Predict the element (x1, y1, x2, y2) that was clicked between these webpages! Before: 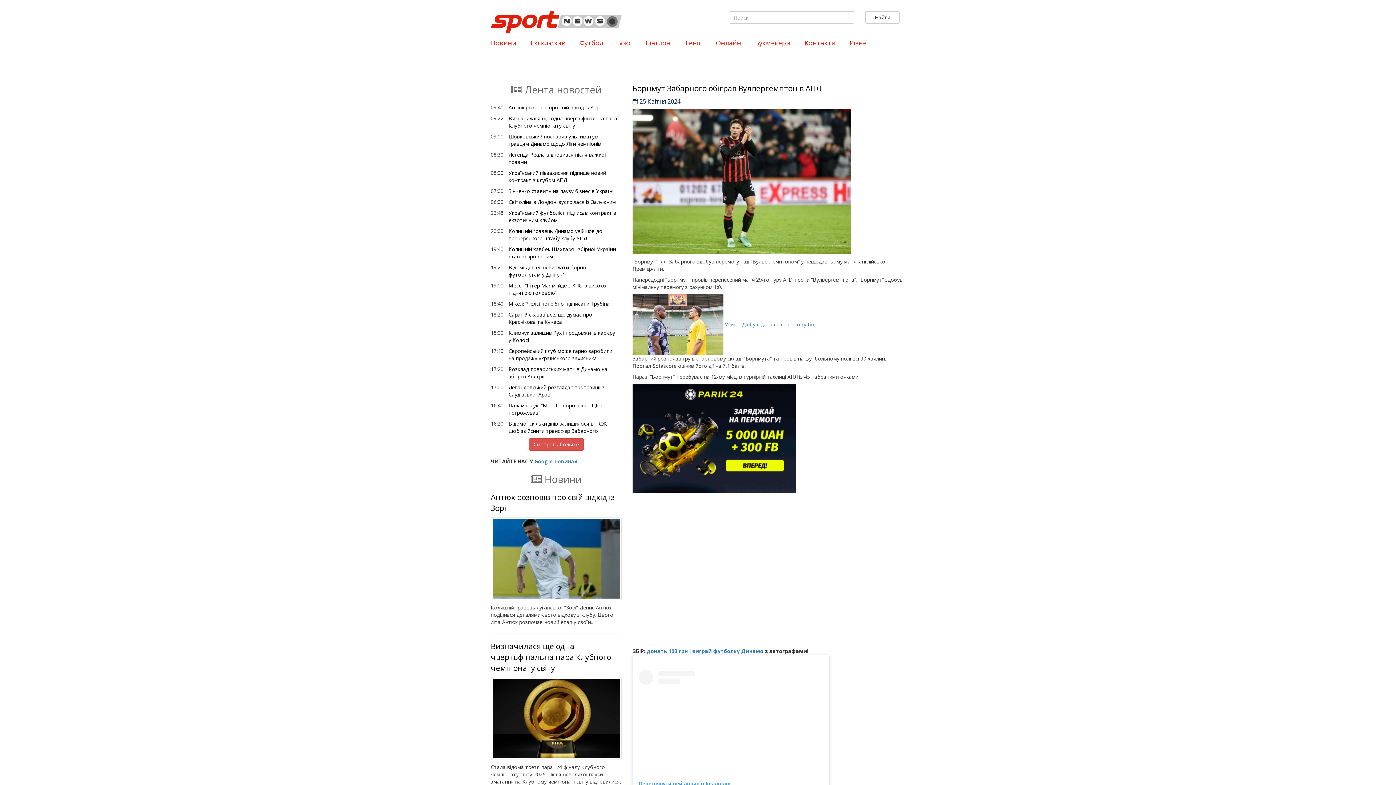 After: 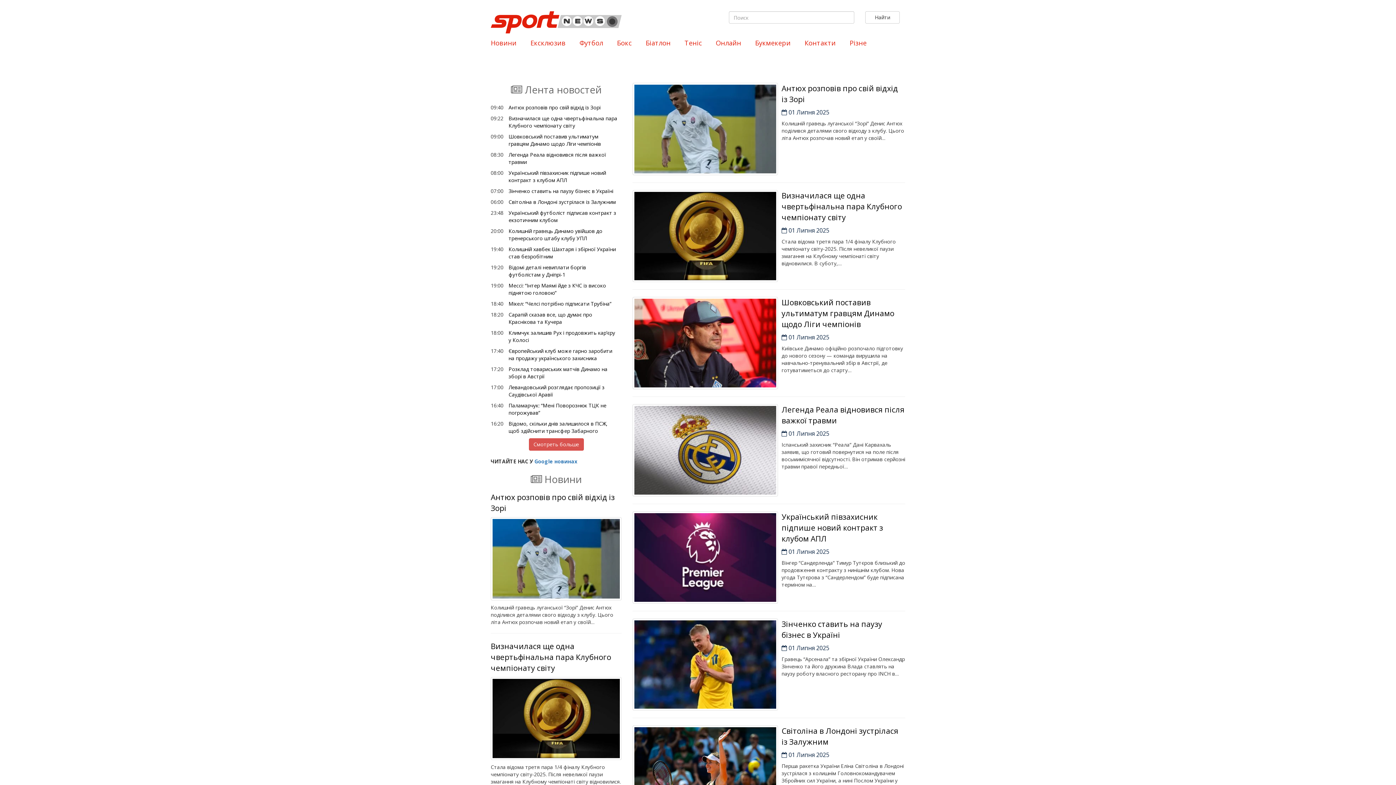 Action: label: Новини bbox: (490, 35, 521, 50)